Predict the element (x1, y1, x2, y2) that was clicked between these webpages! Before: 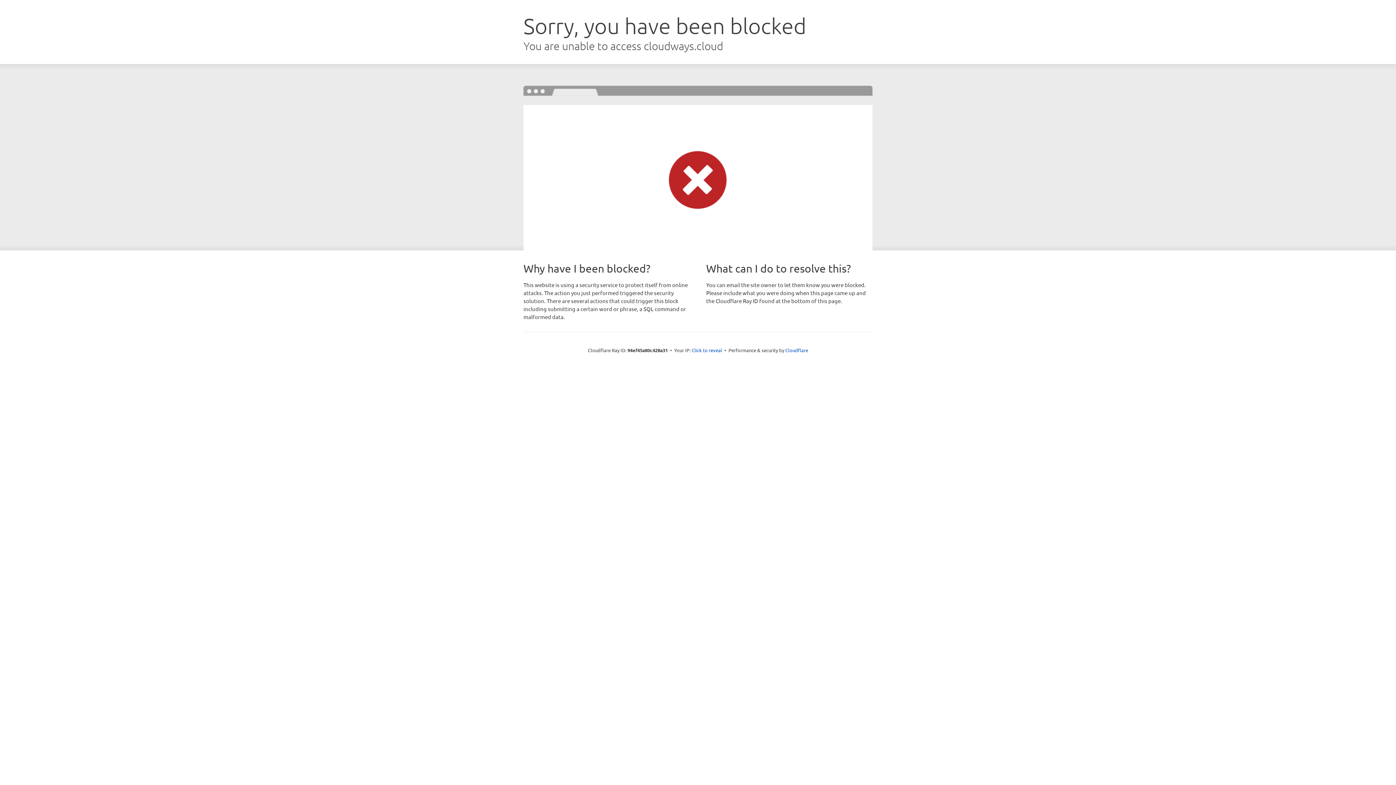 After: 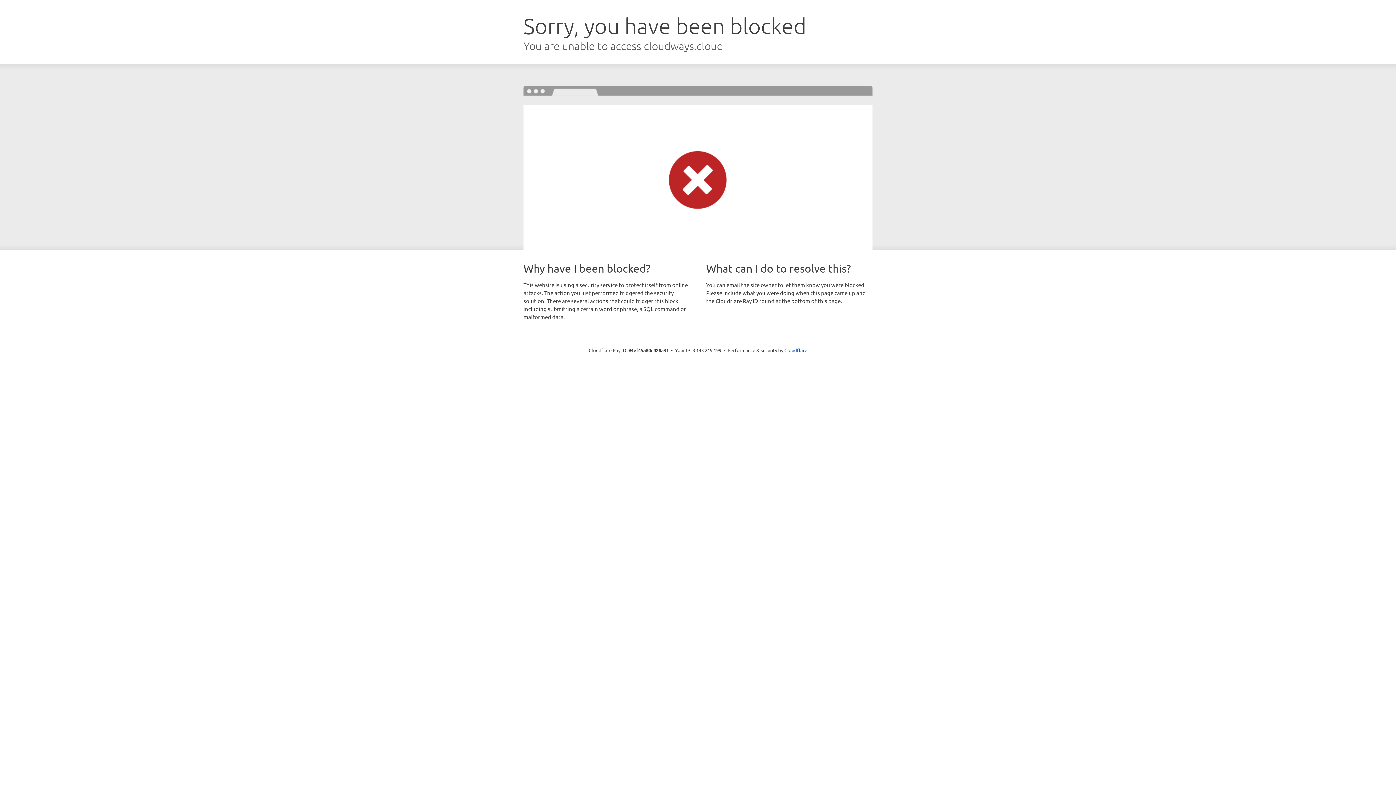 Action: bbox: (691, 346, 722, 353) label: Click to reveal